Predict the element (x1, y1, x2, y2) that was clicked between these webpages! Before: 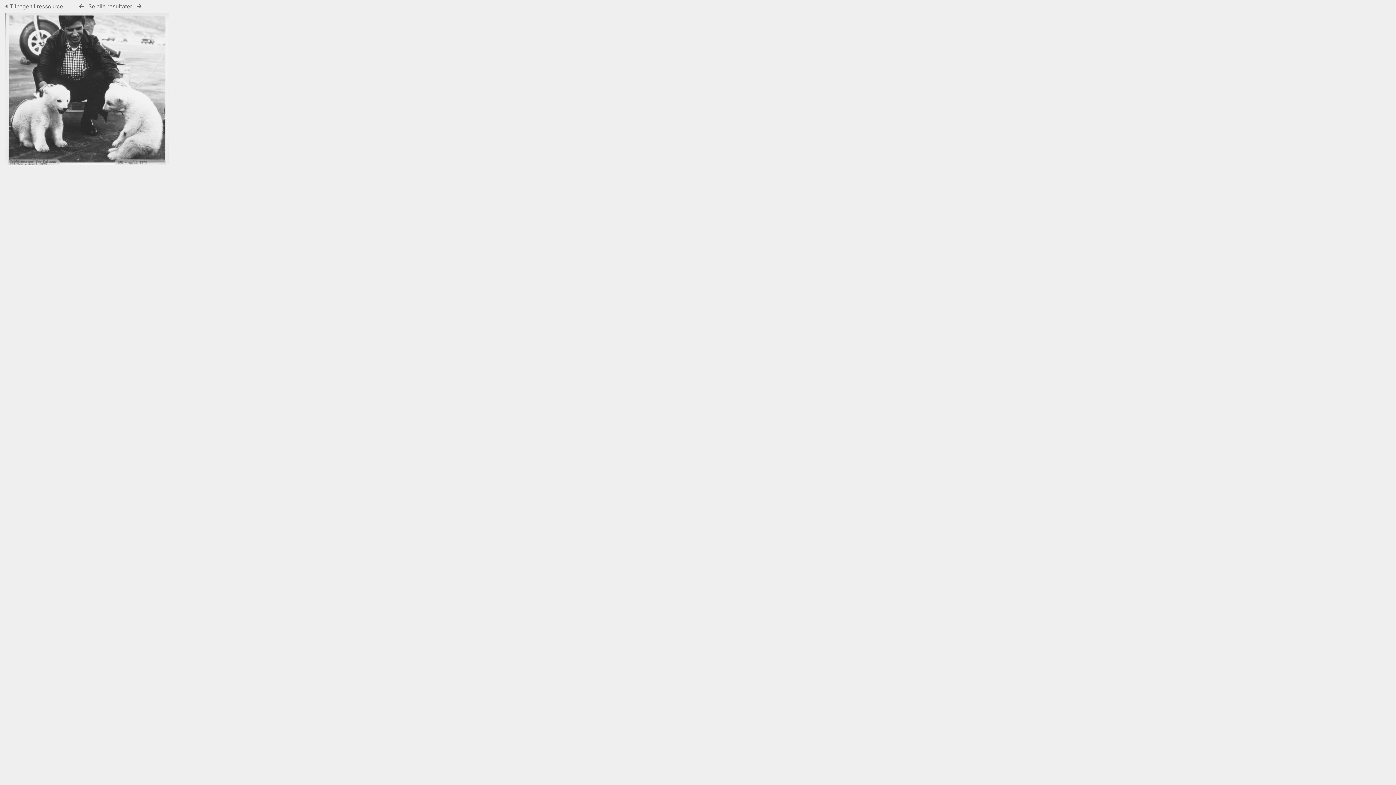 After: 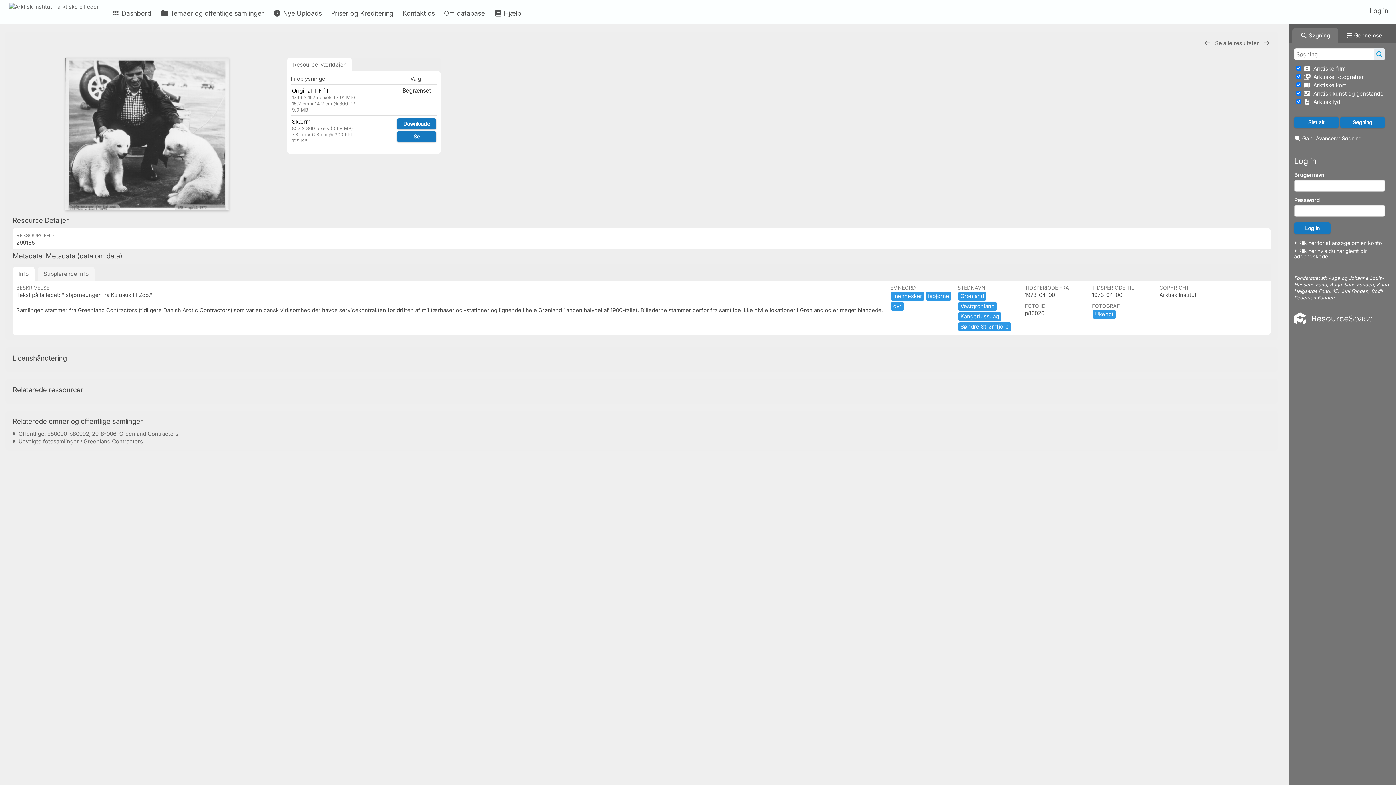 Action: label:  Tilbage til ressource  bbox: (5, 2, 64, 9)